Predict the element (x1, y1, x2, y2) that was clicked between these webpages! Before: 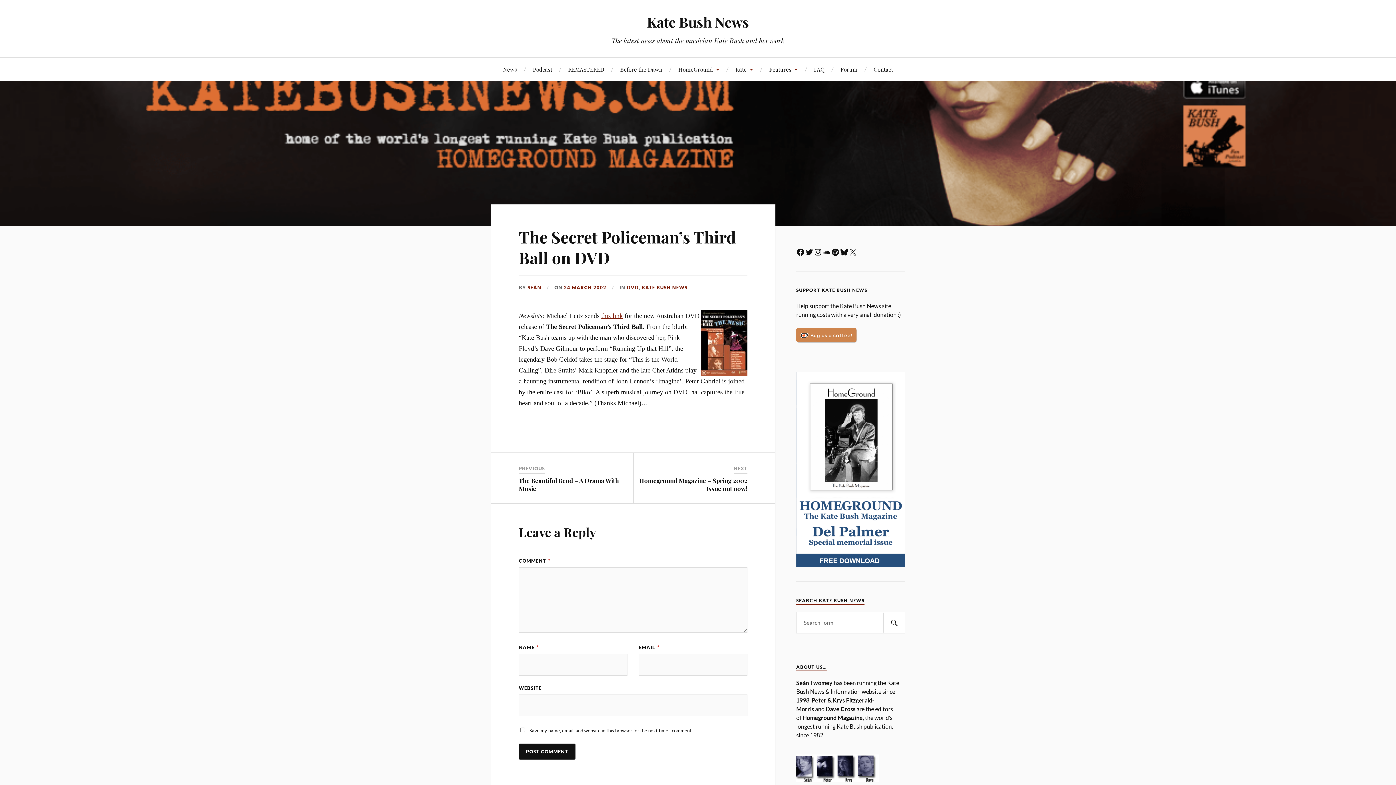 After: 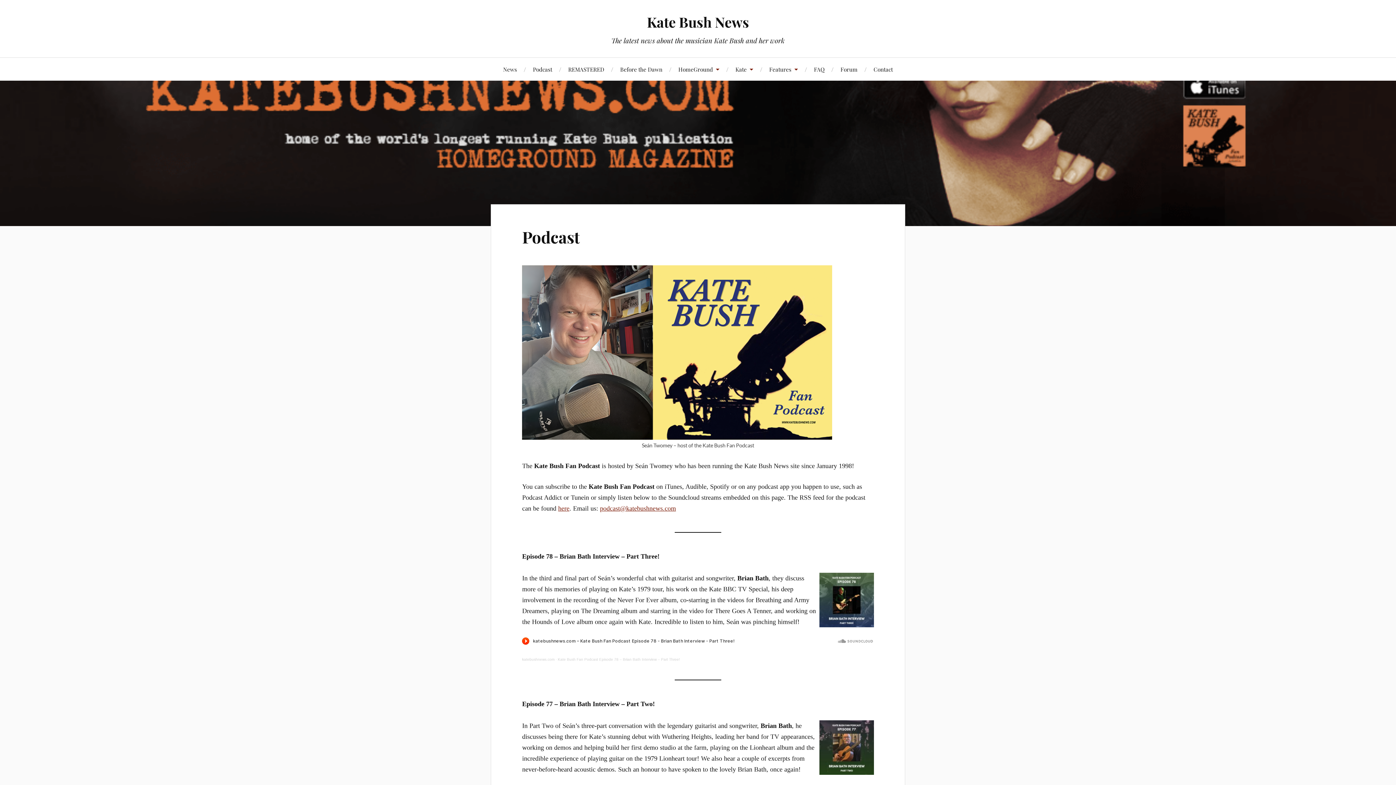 Action: bbox: (533, 57, 552, 80) label: Podcast